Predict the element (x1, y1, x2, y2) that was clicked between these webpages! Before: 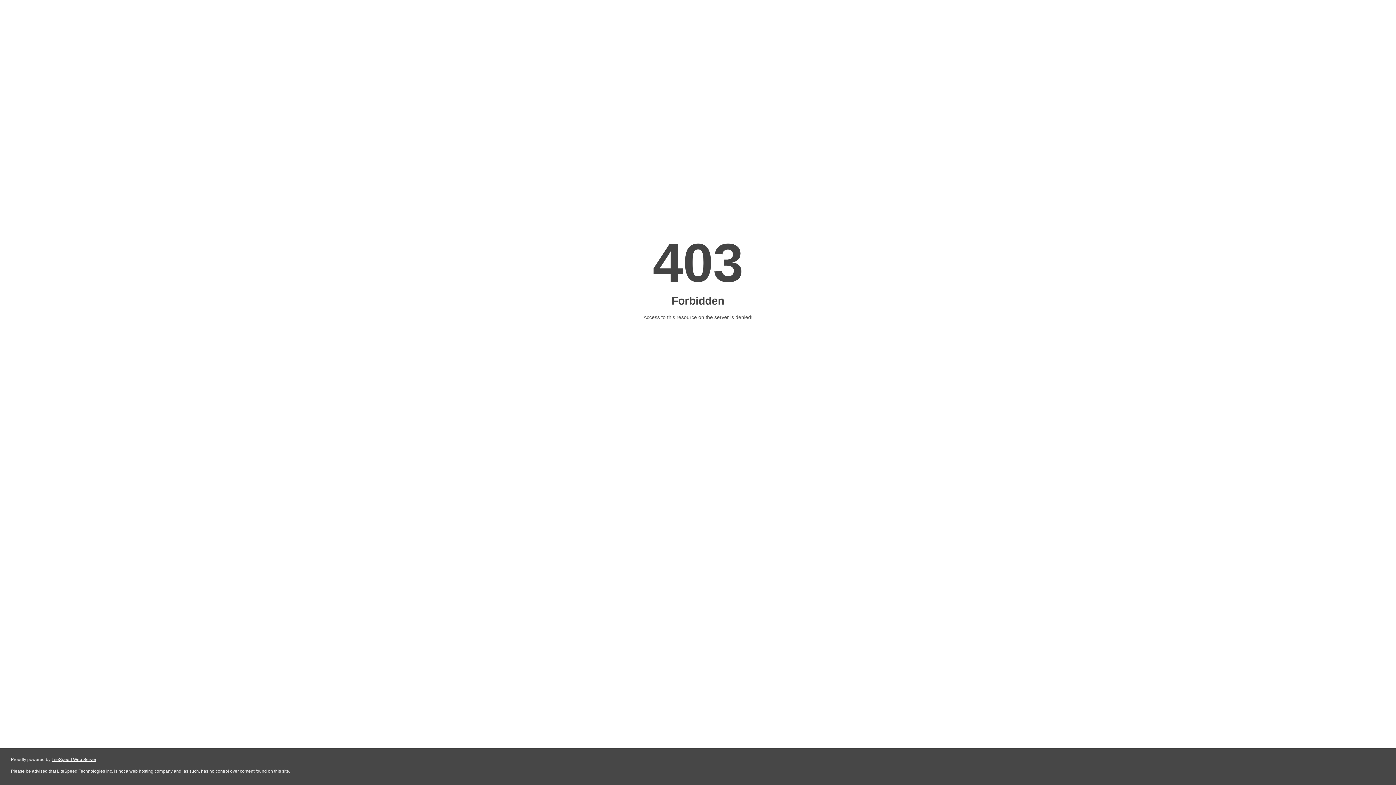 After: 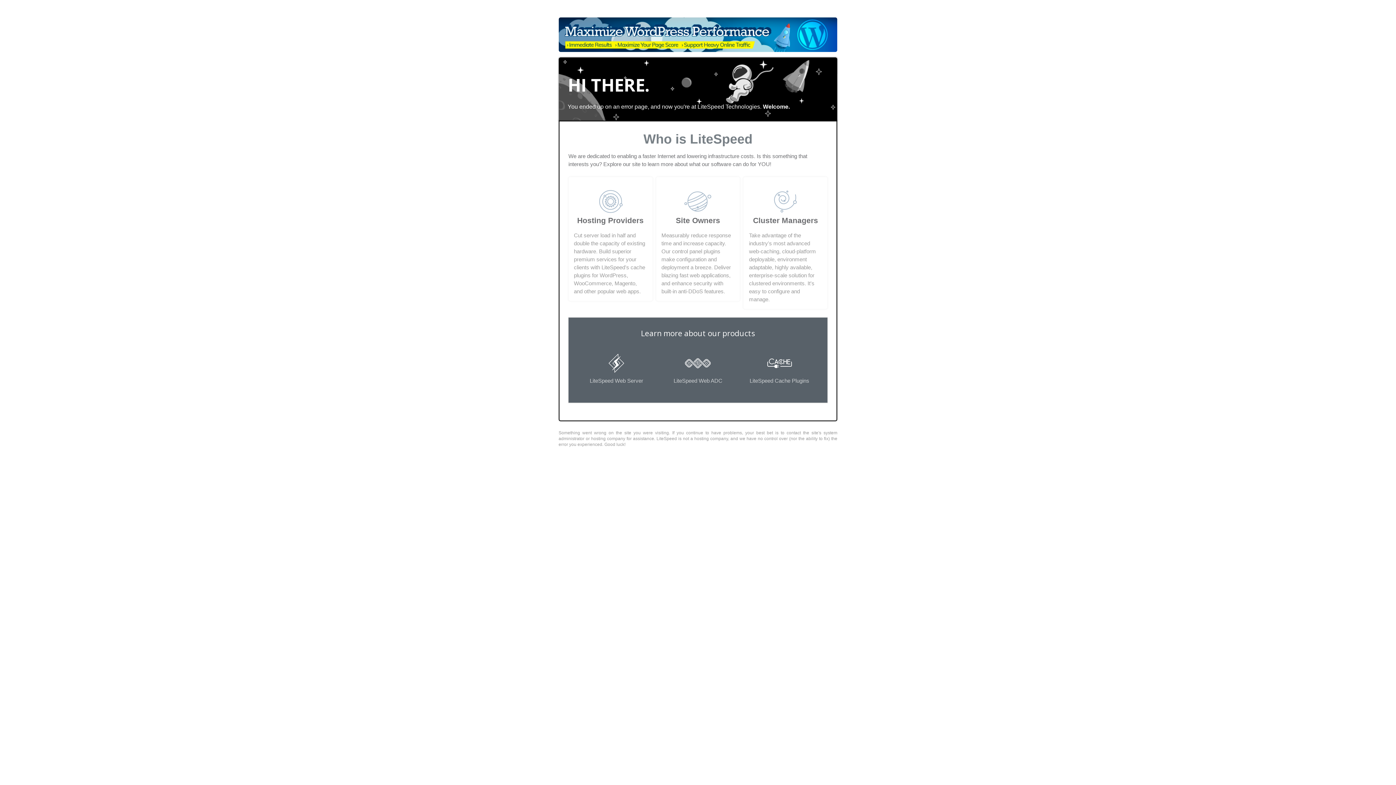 Action: bbox: (51, 757, 96, 762) label: LiteSpeed Web Server